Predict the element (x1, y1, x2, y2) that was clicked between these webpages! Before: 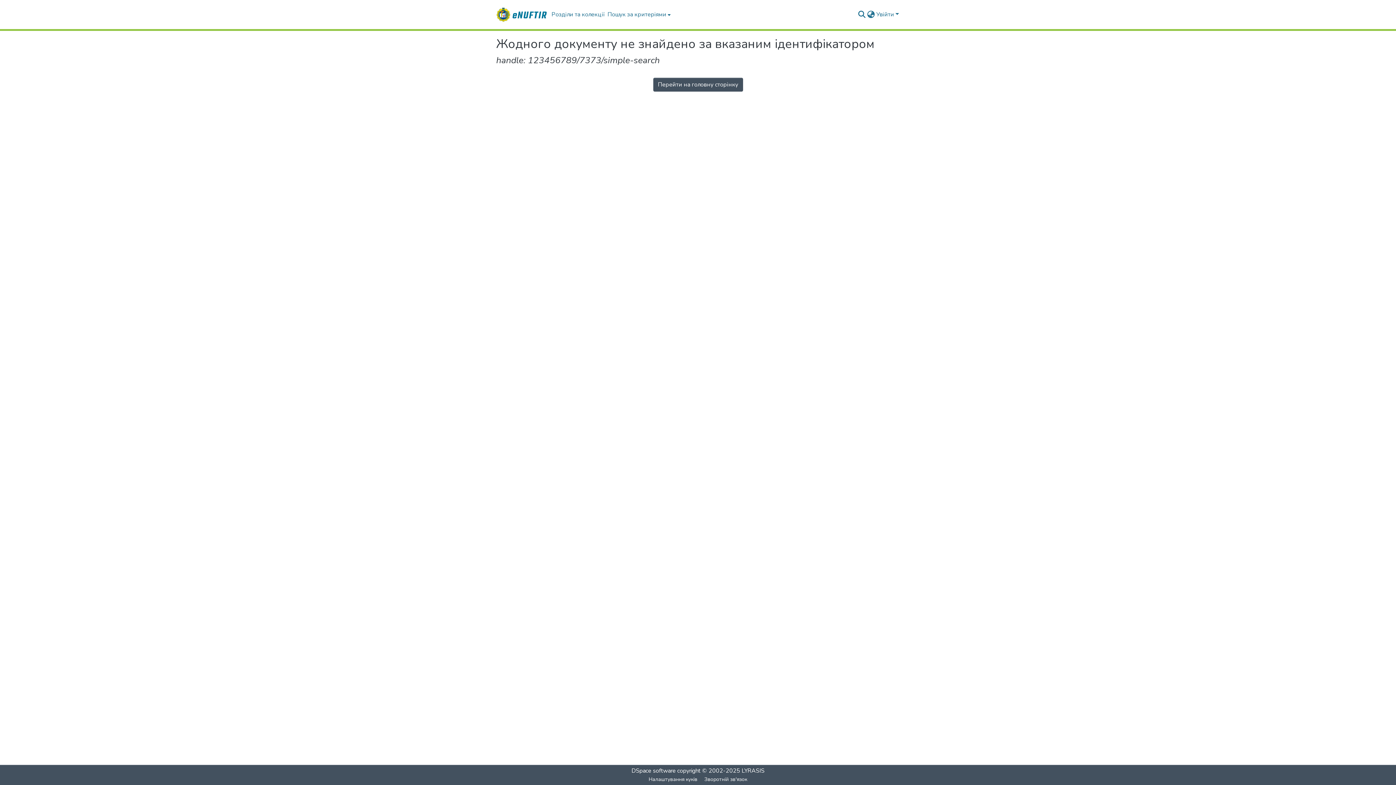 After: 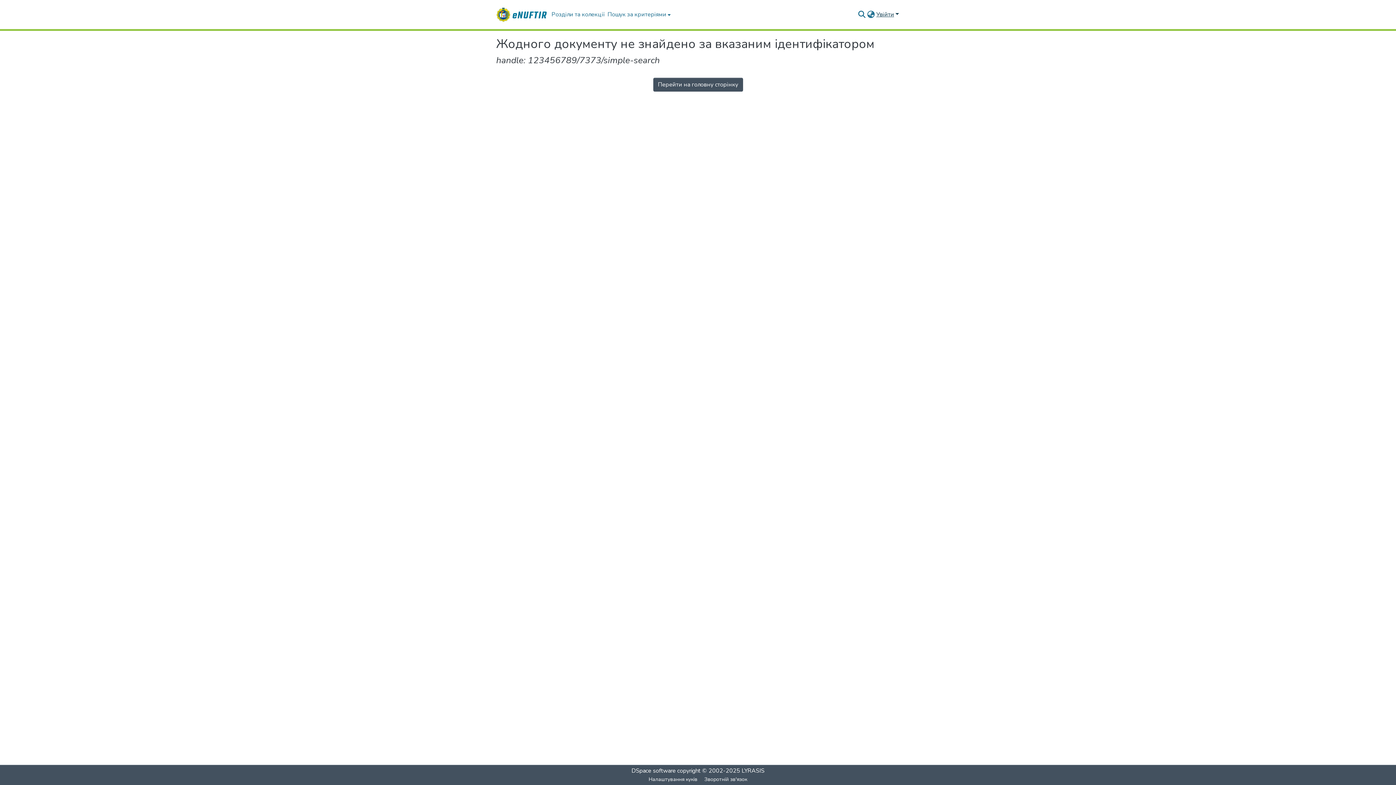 Action: bbox: (875, 10, 900, 18) label: Увійти